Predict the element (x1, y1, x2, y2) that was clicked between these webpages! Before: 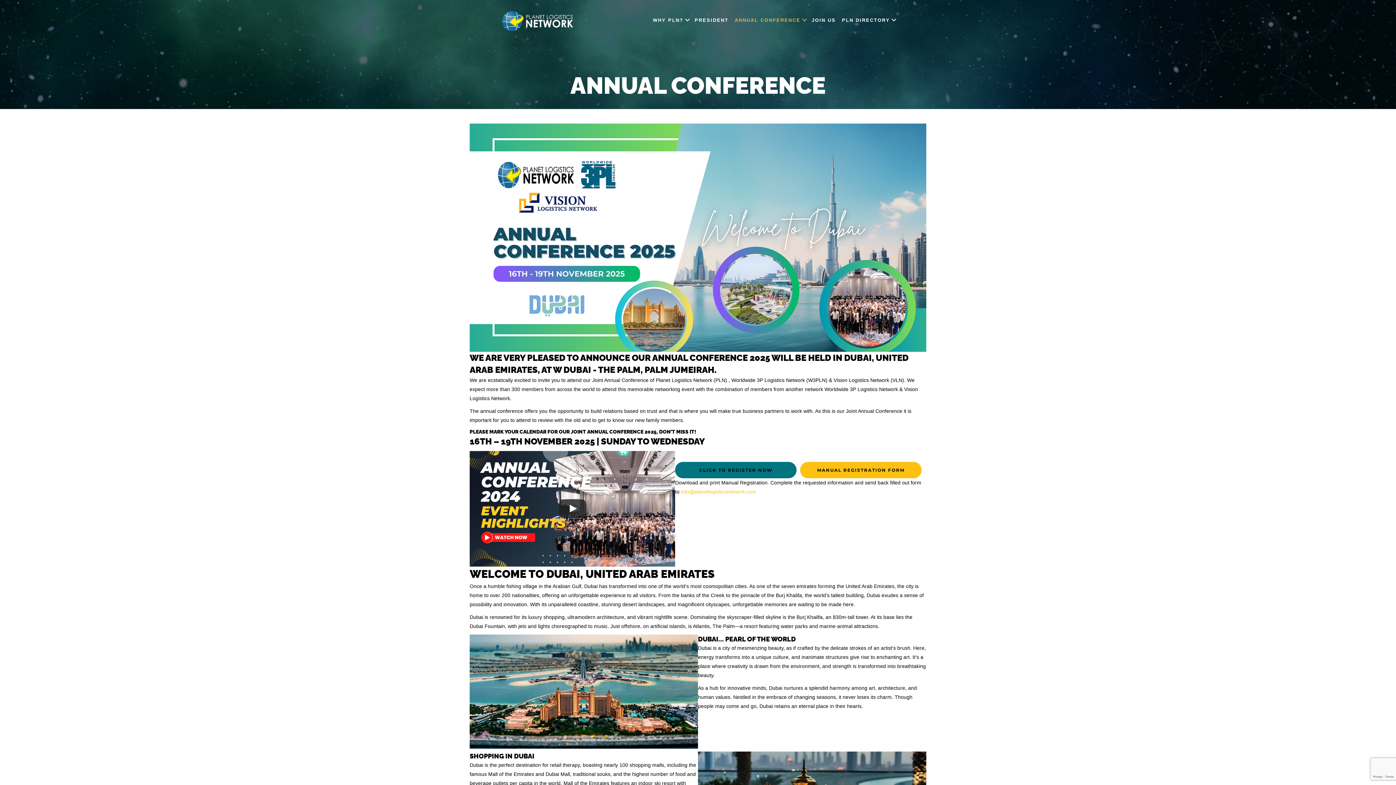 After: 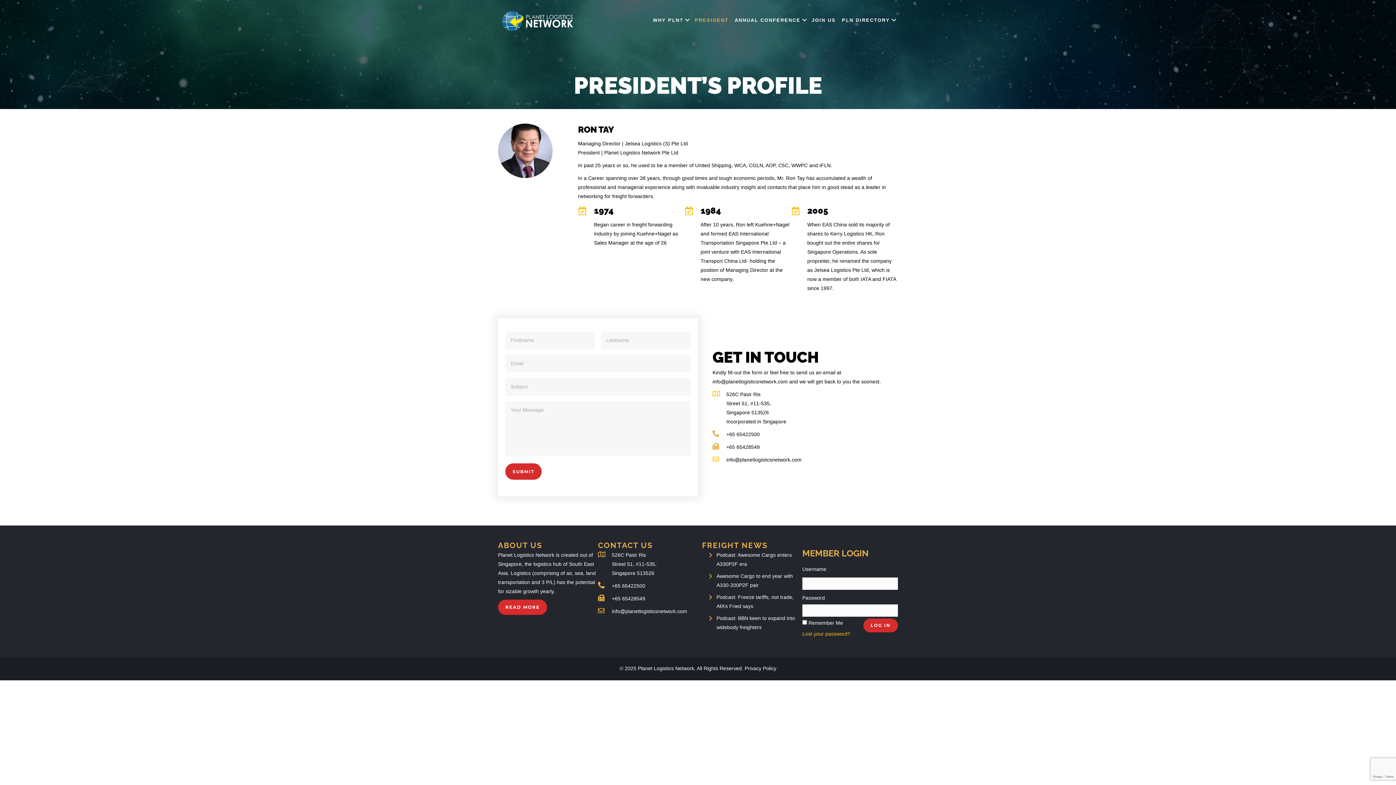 Action: bbox: (692, 8, 731, 31) label: PRESIDENT